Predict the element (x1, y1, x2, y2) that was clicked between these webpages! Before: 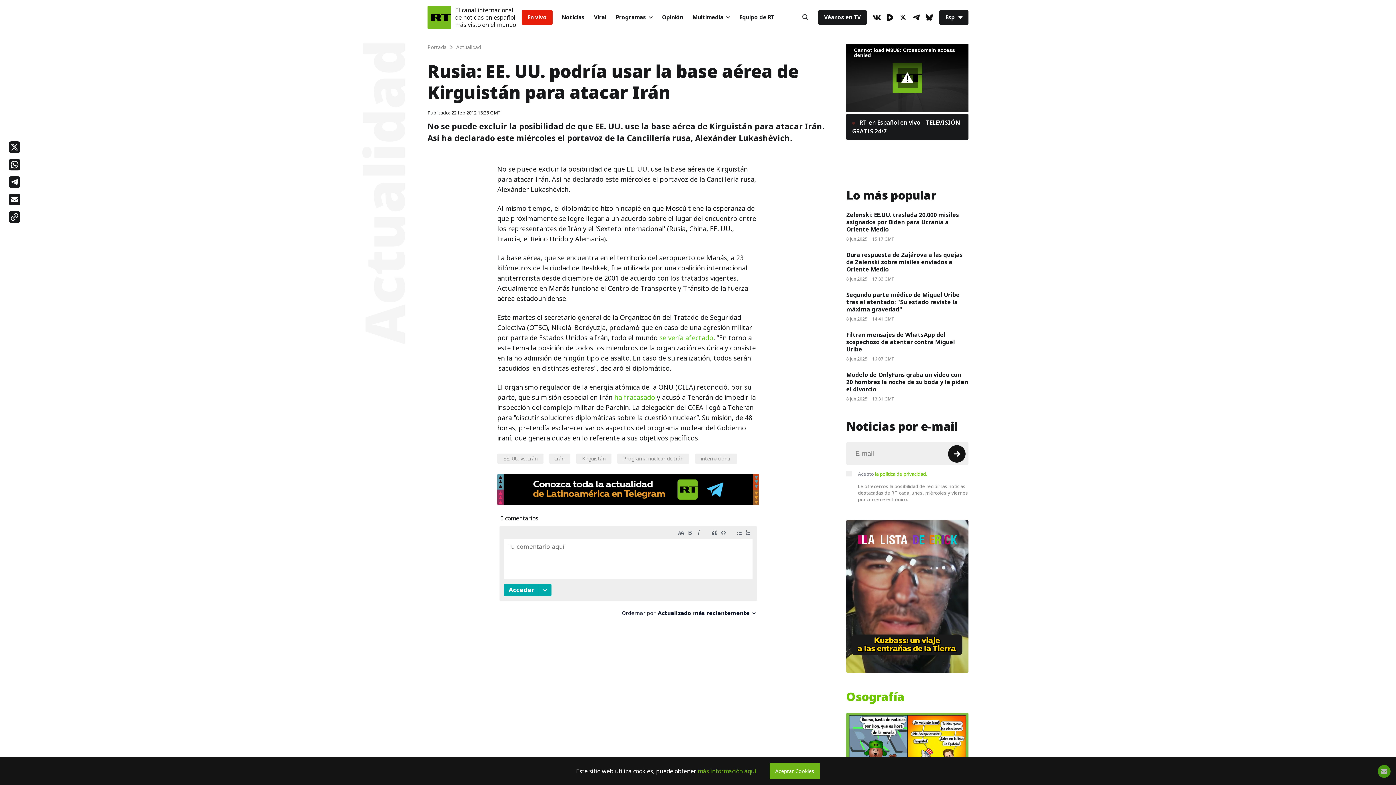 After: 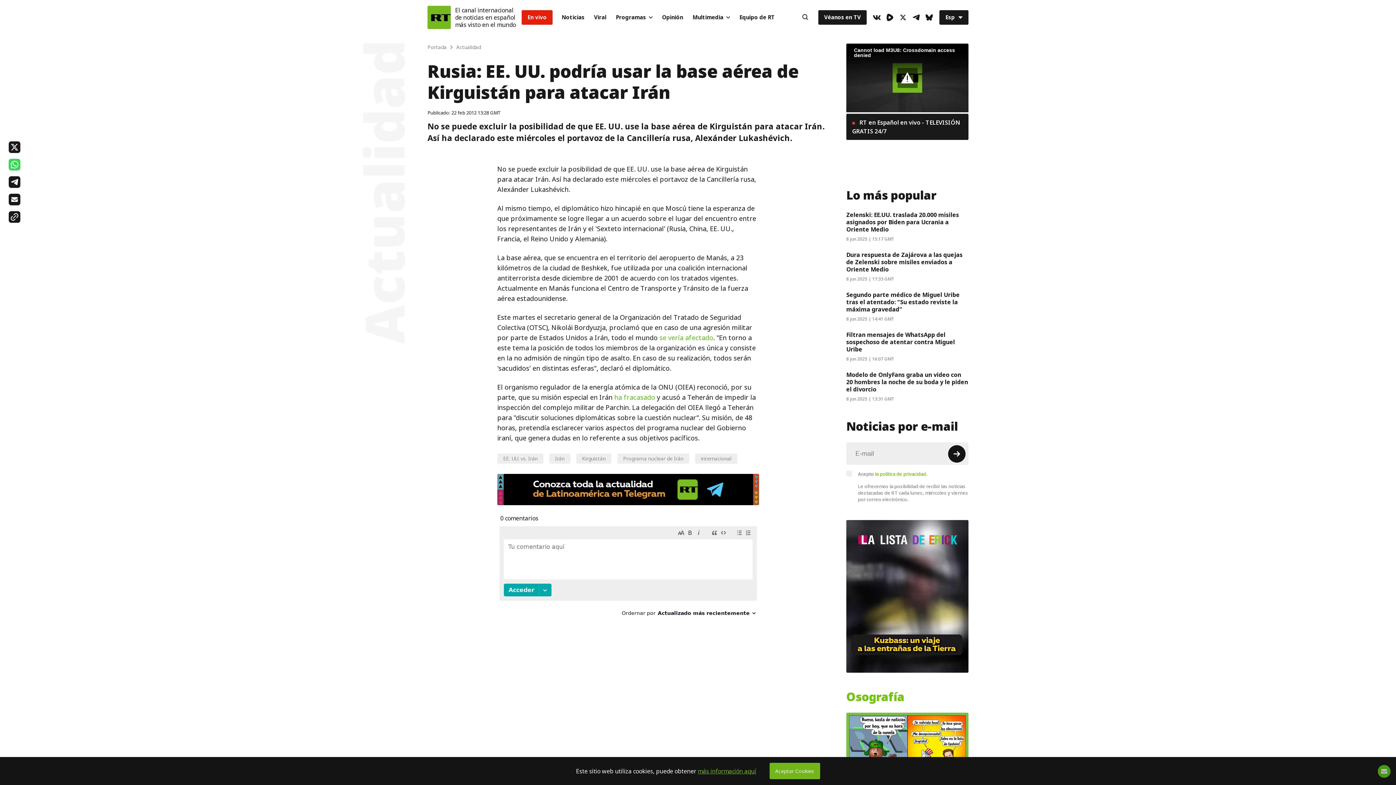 Action: bbox: (8, 158, 20, 170)